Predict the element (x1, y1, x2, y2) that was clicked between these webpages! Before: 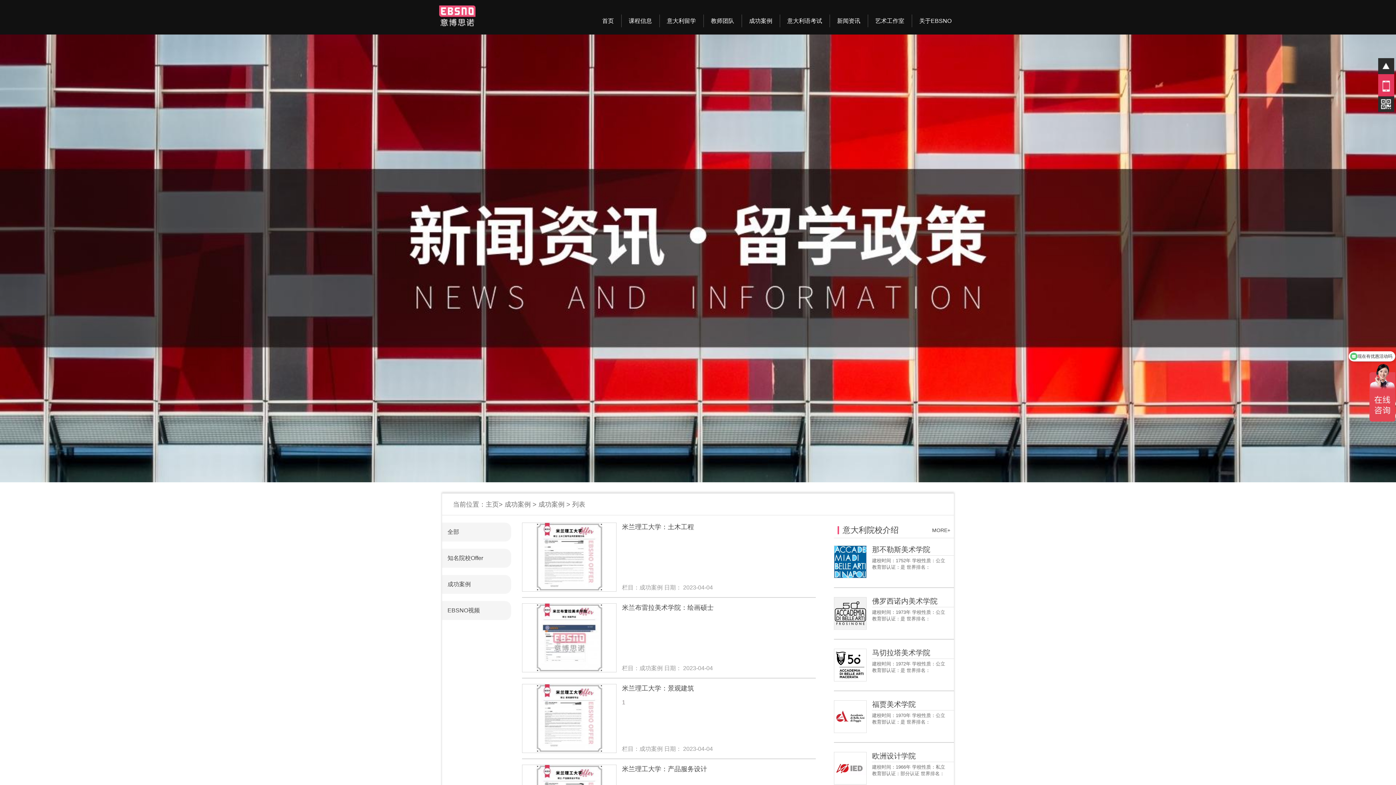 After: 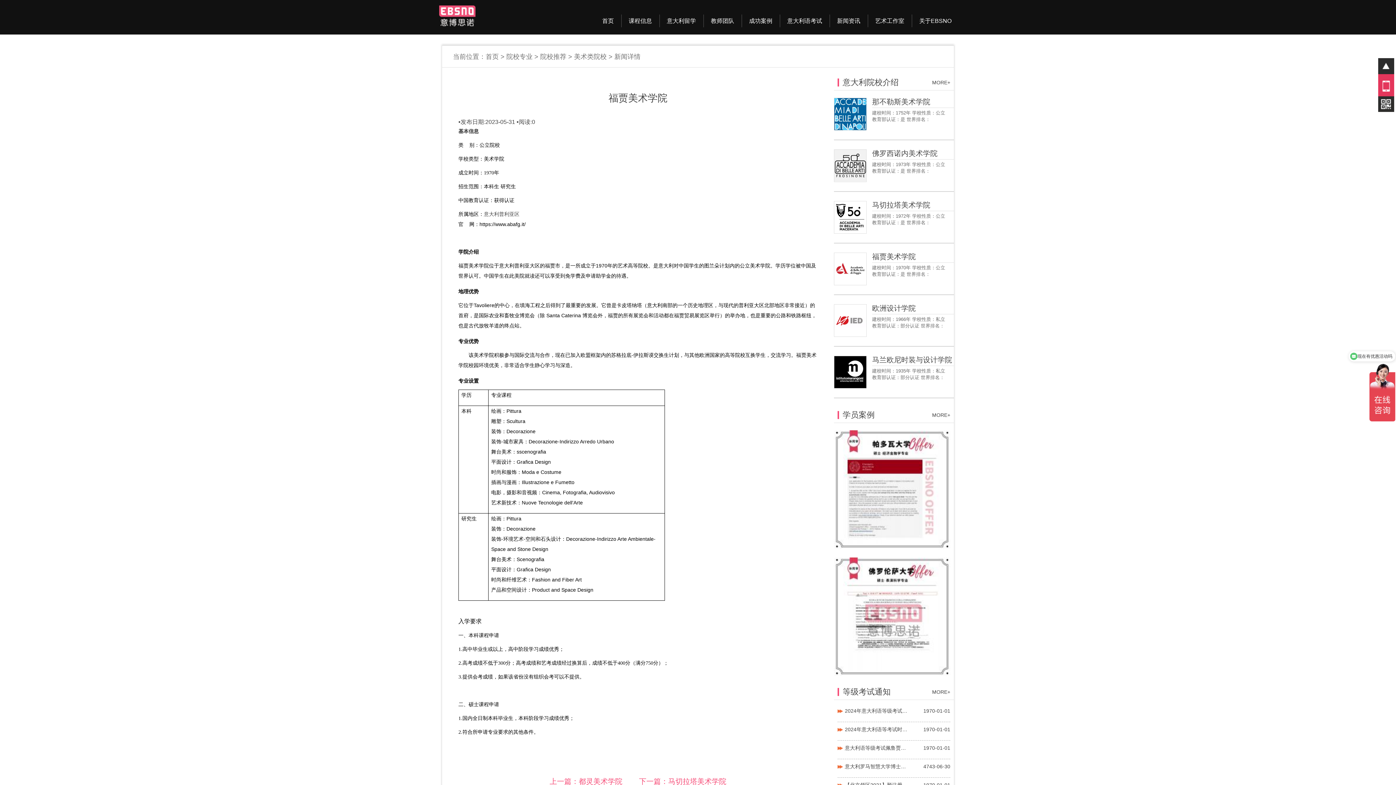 Action: bbox: (834, 700, 954, 743) label: 福贾美术学院
建校时间：1970年 学校性质：公立
教育部认证：是 世界排名：